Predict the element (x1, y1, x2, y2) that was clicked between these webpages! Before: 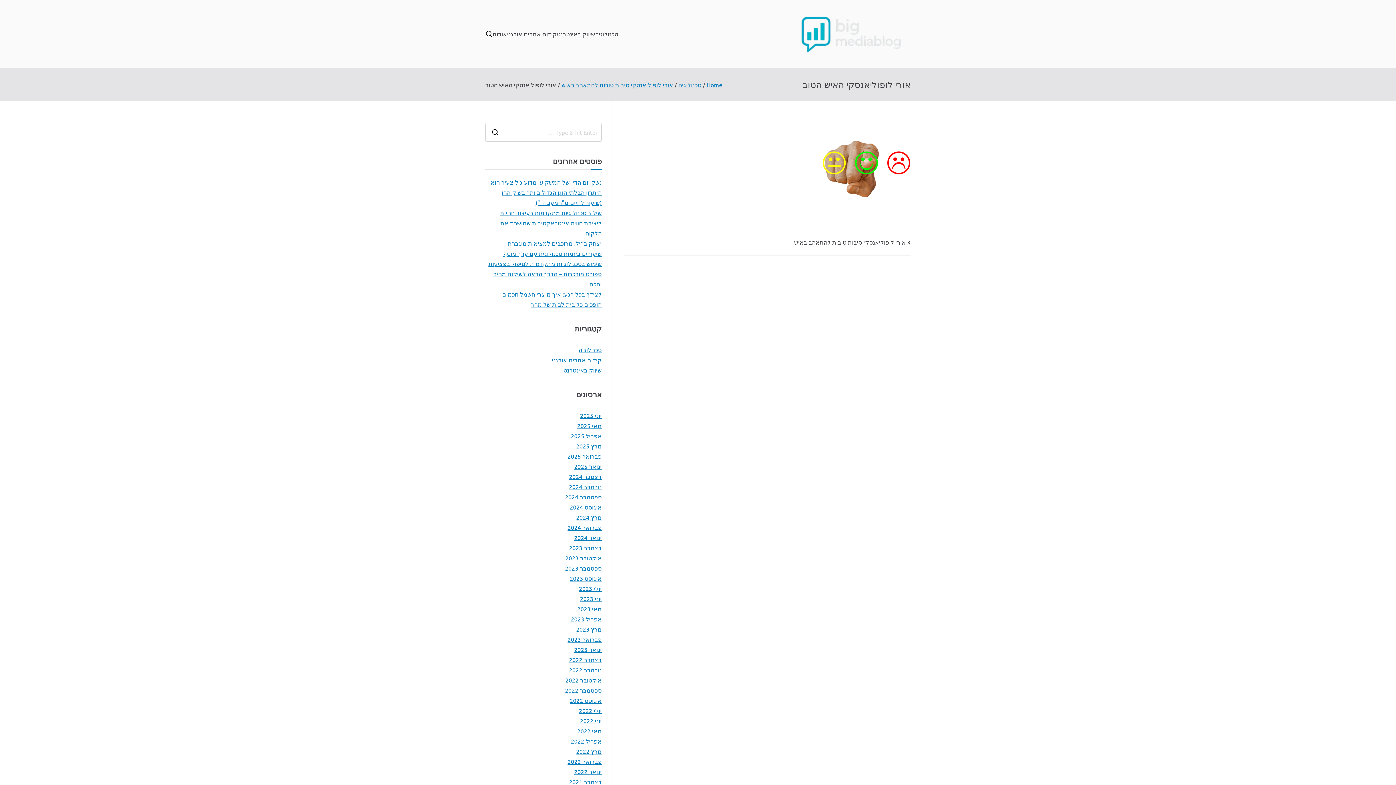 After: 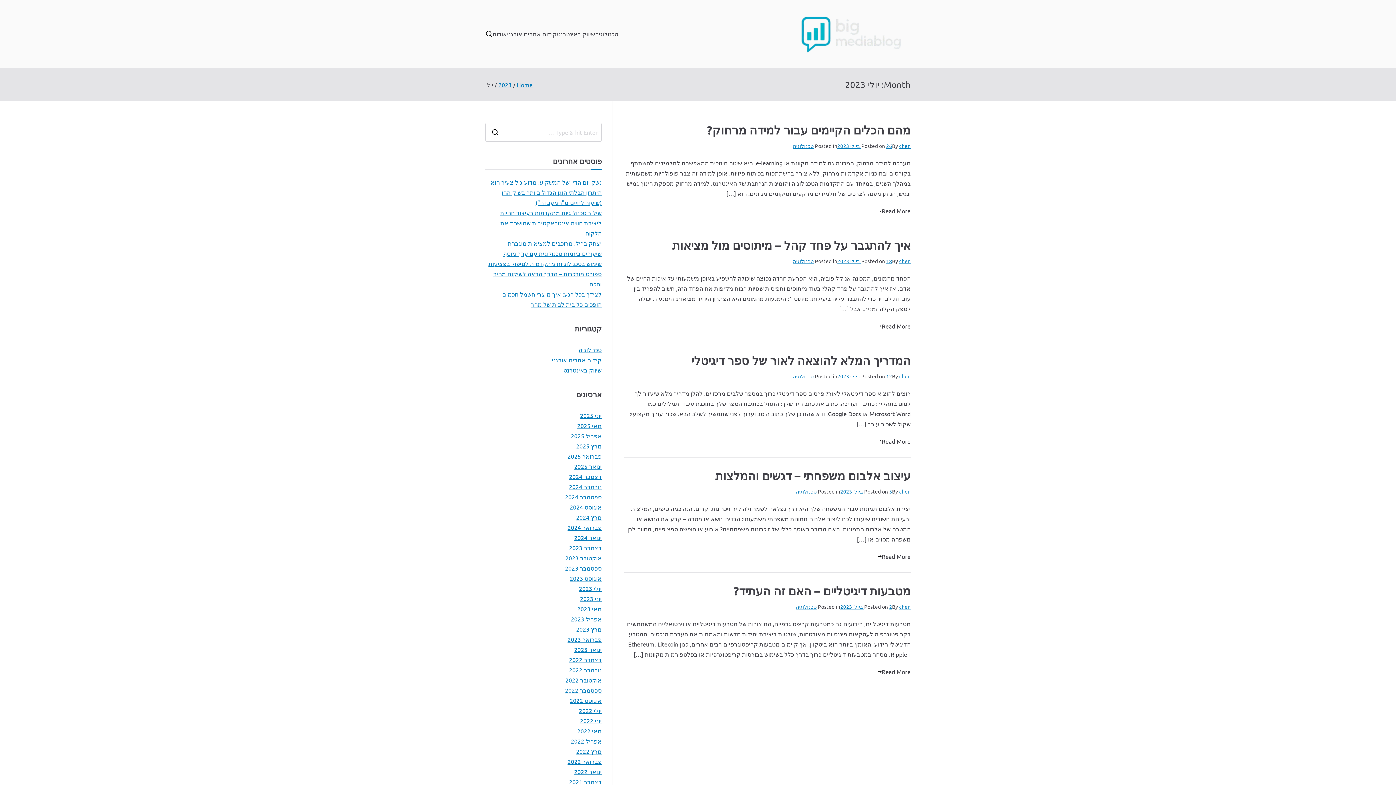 Action: bbox: (579, 583, 601, 593) label: יולי 2023